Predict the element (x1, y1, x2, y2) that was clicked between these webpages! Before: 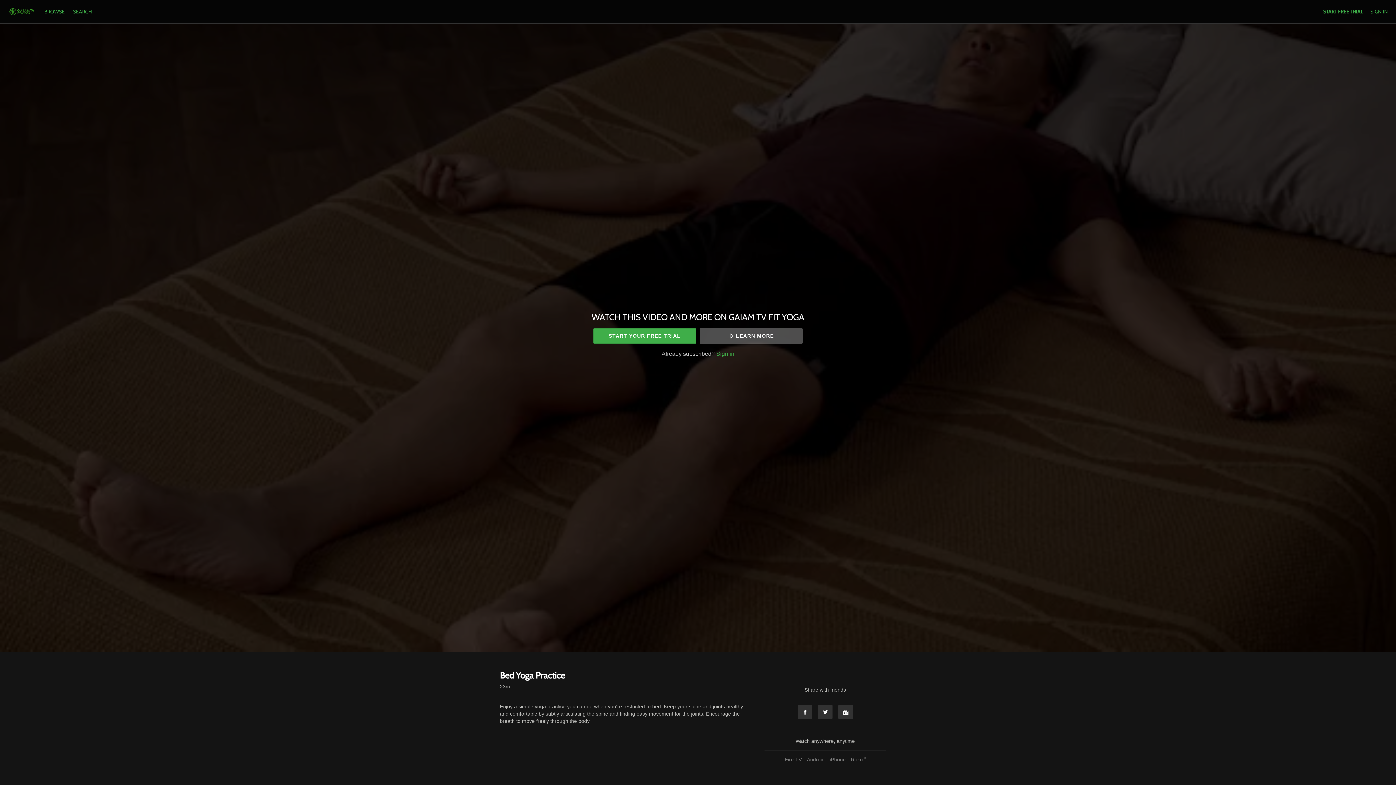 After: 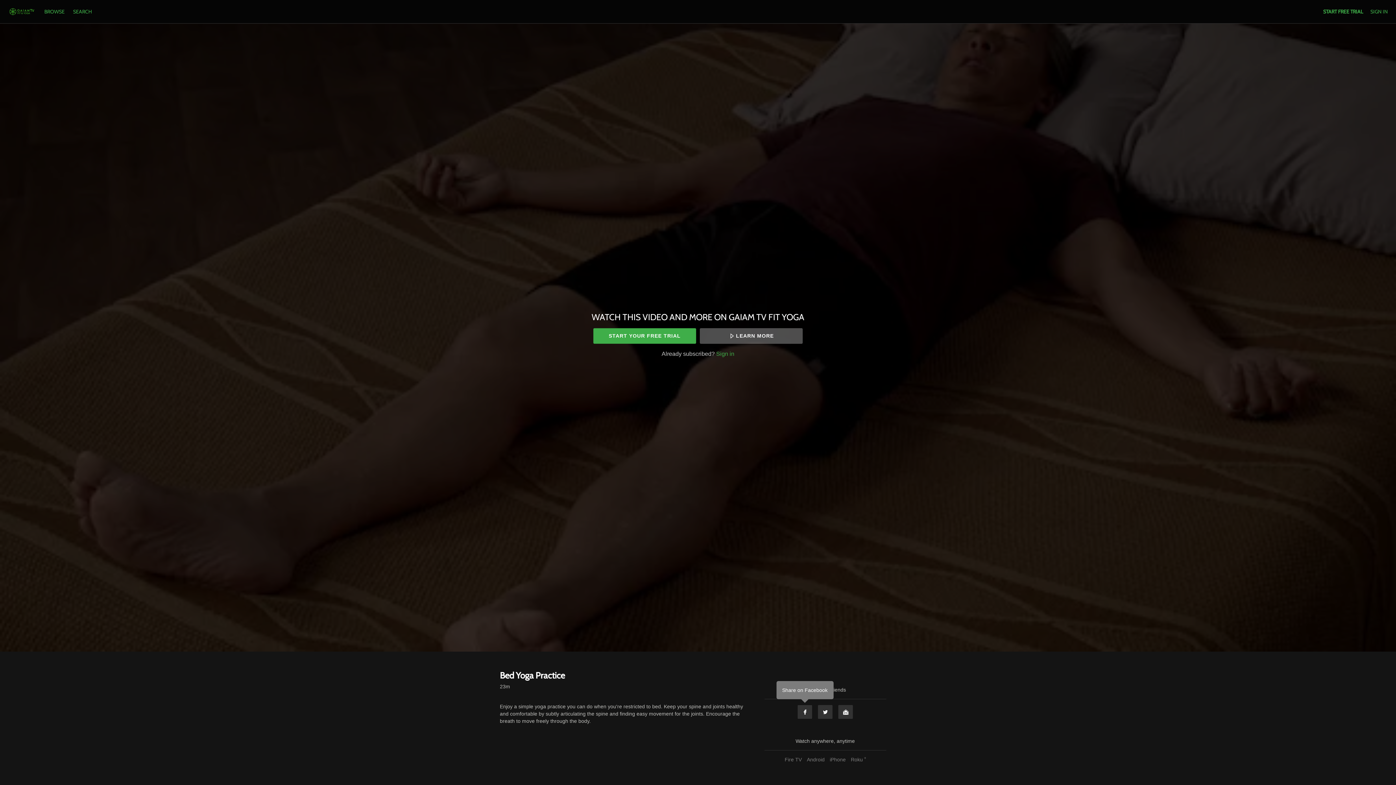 Action: bbox: (797, 705, 812, 719) label: Facebook